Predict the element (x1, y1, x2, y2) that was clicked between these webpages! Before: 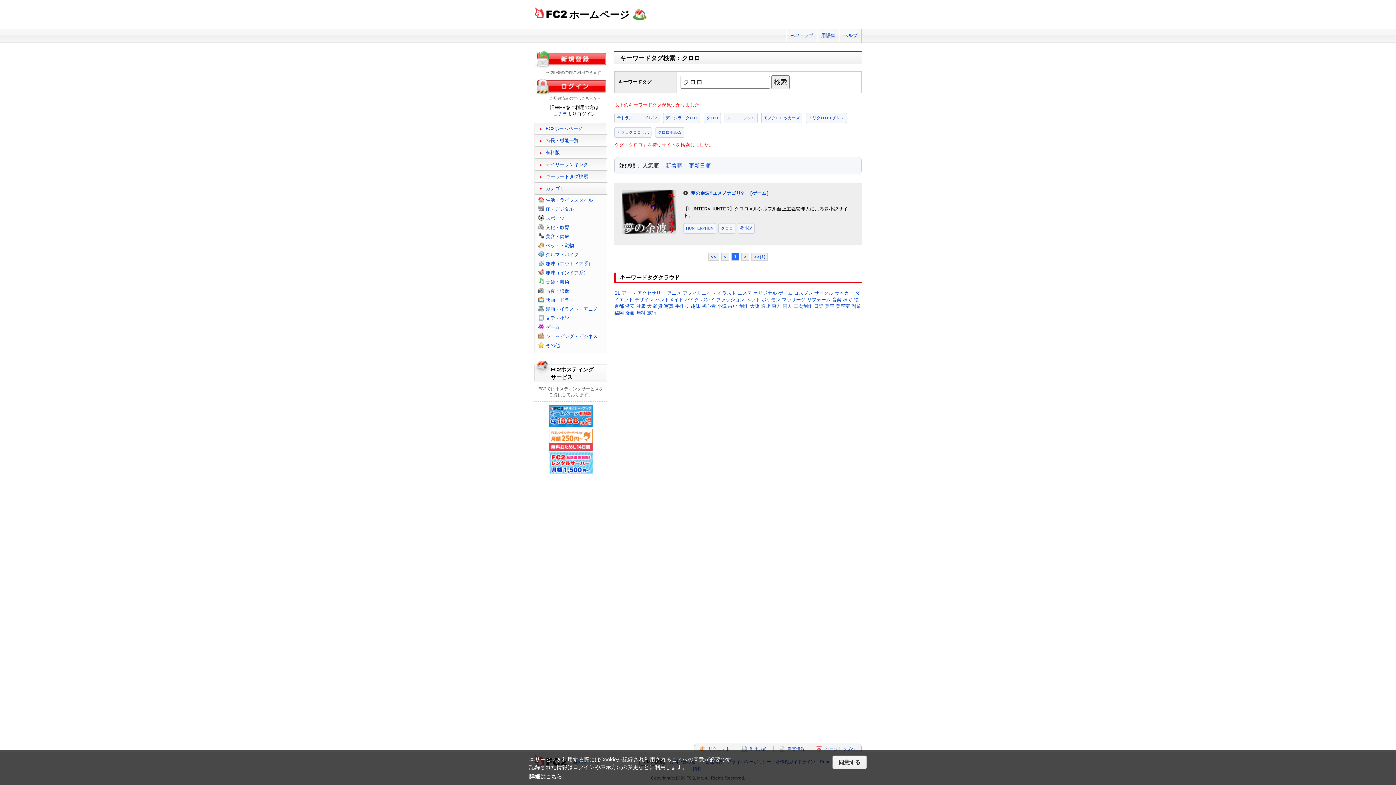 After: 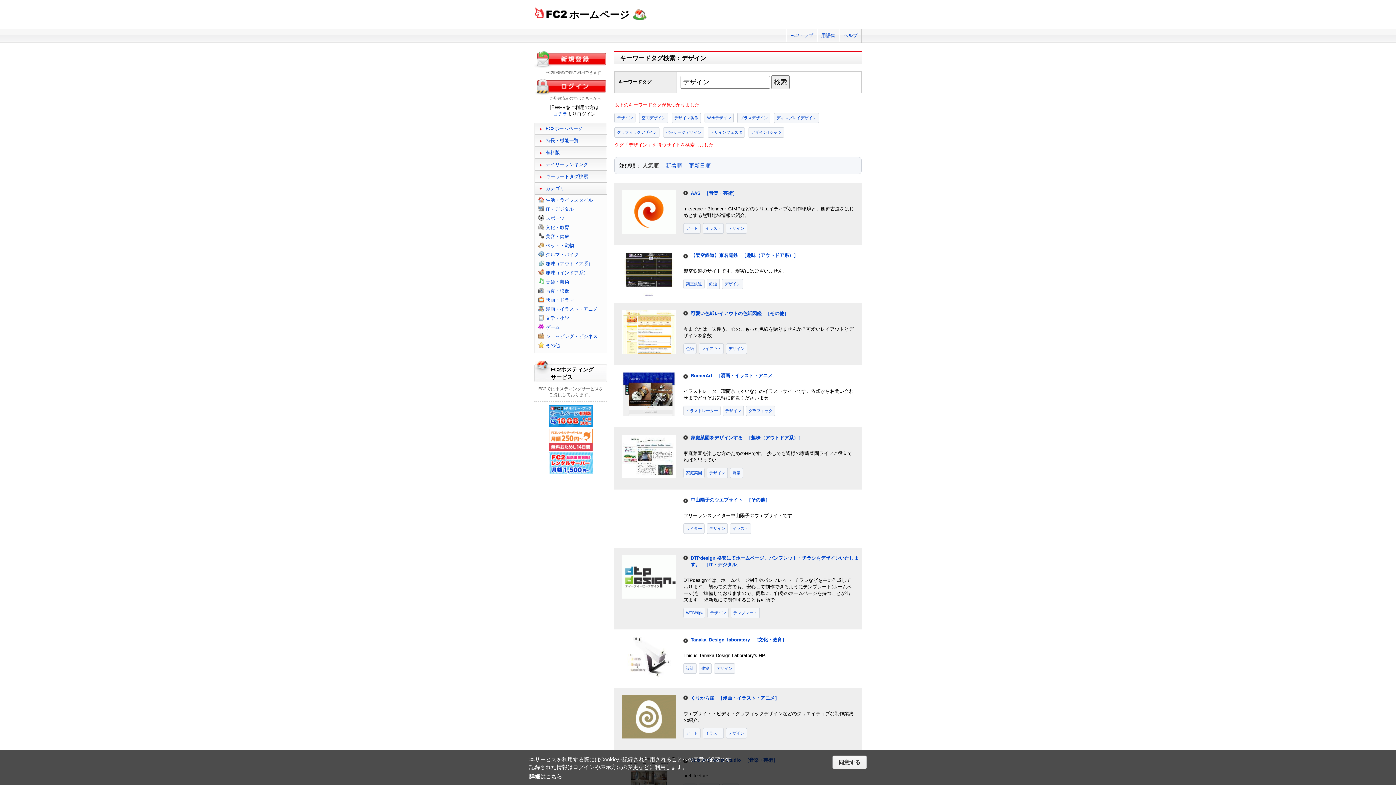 Action: label: デザイン bbox: (634, 297, 653, 302)